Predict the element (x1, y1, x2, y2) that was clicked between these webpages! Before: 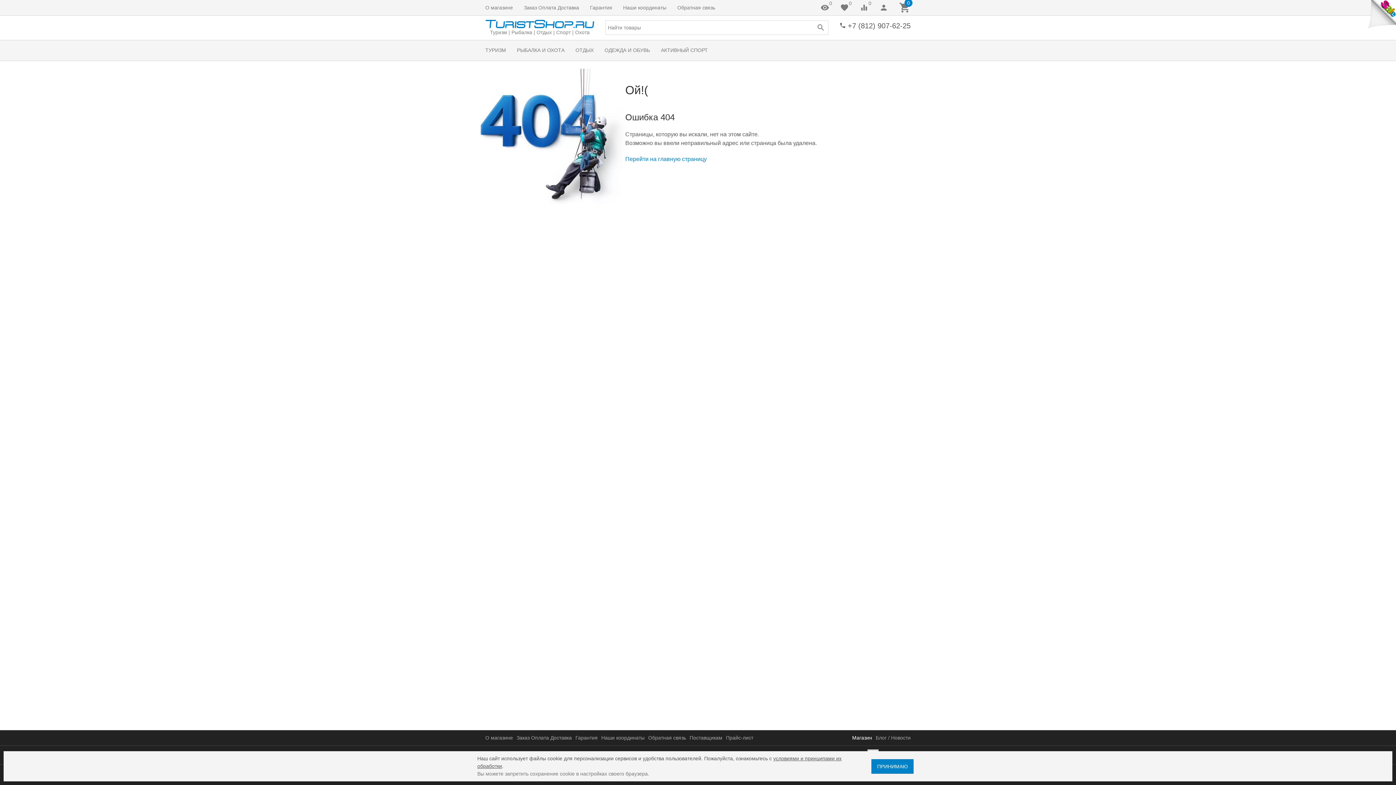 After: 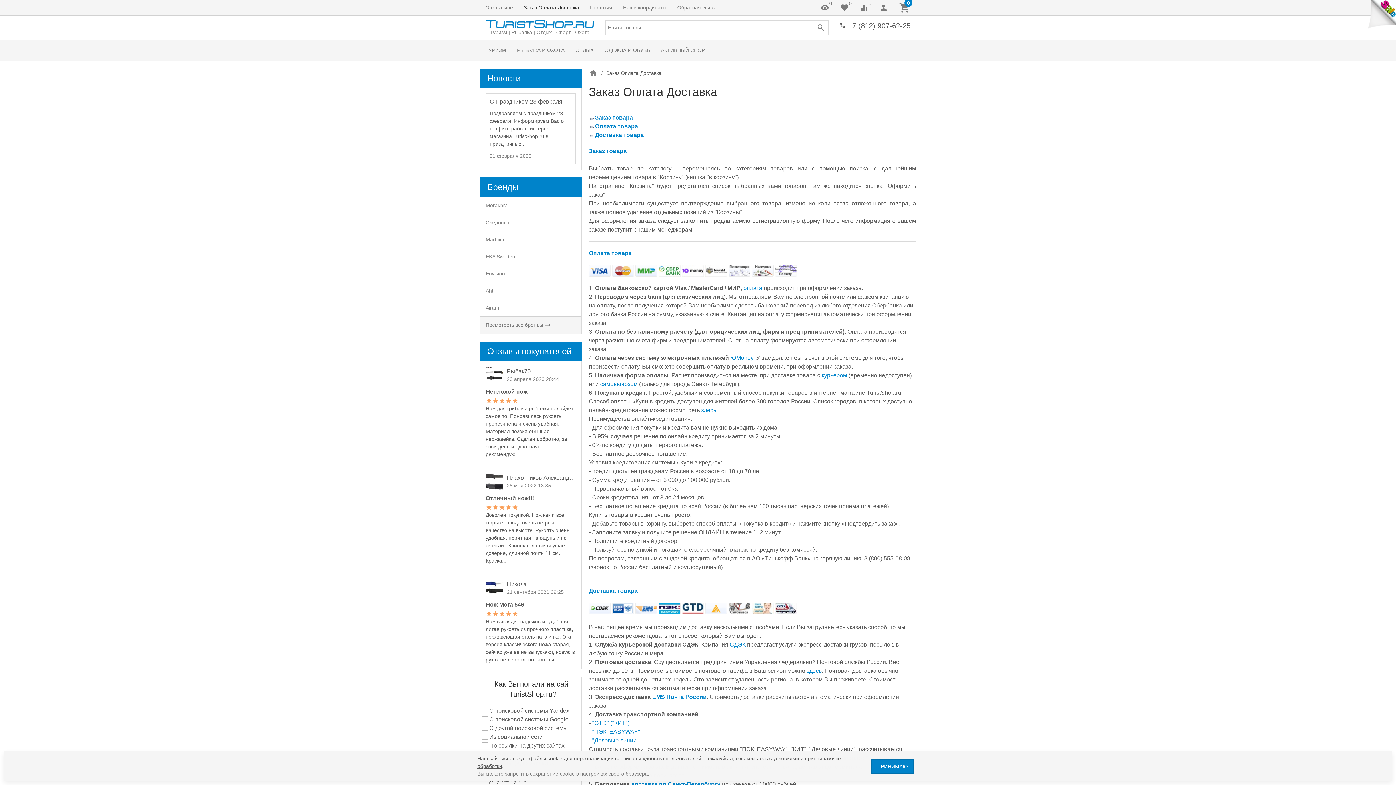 Action: bbox: (516, 734, 572, 742) label: Заказ Оплата Доставка